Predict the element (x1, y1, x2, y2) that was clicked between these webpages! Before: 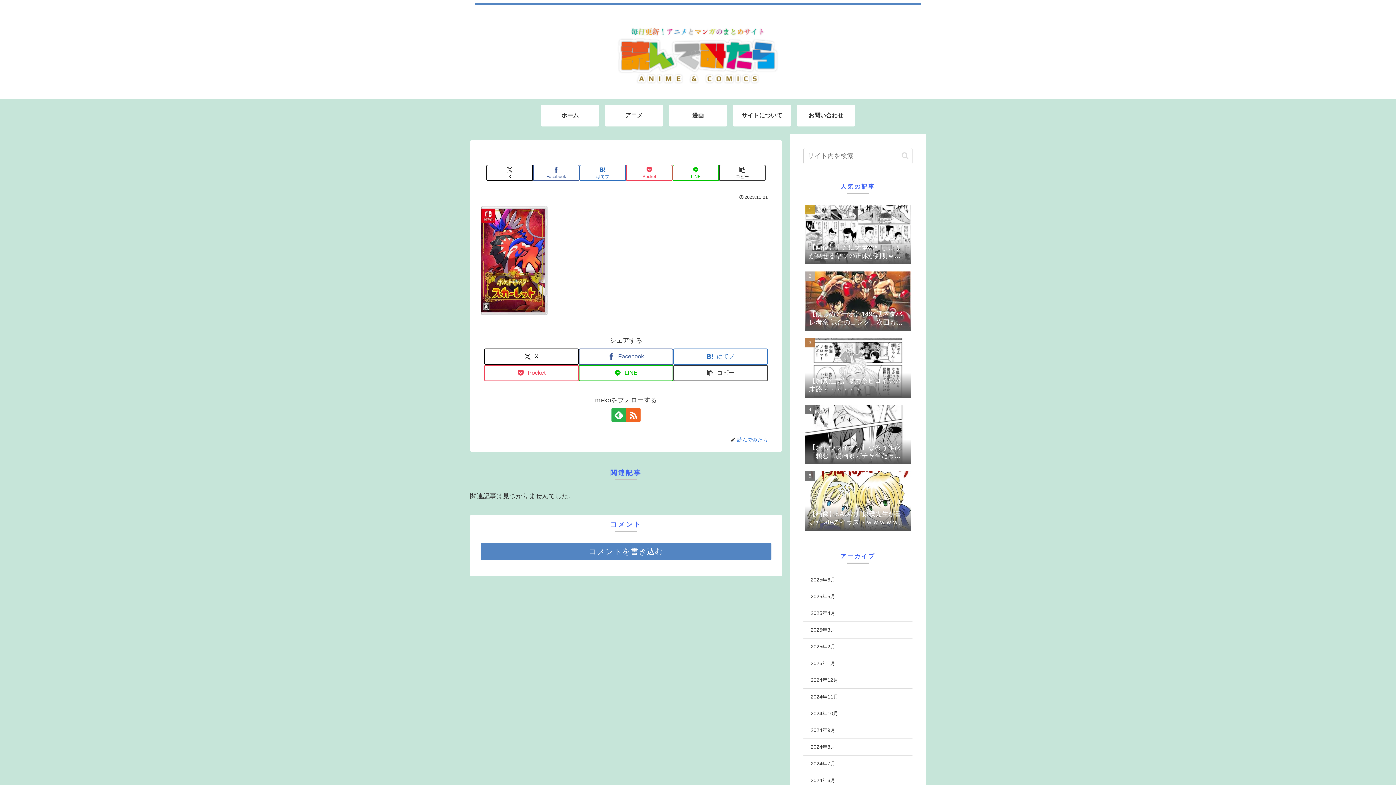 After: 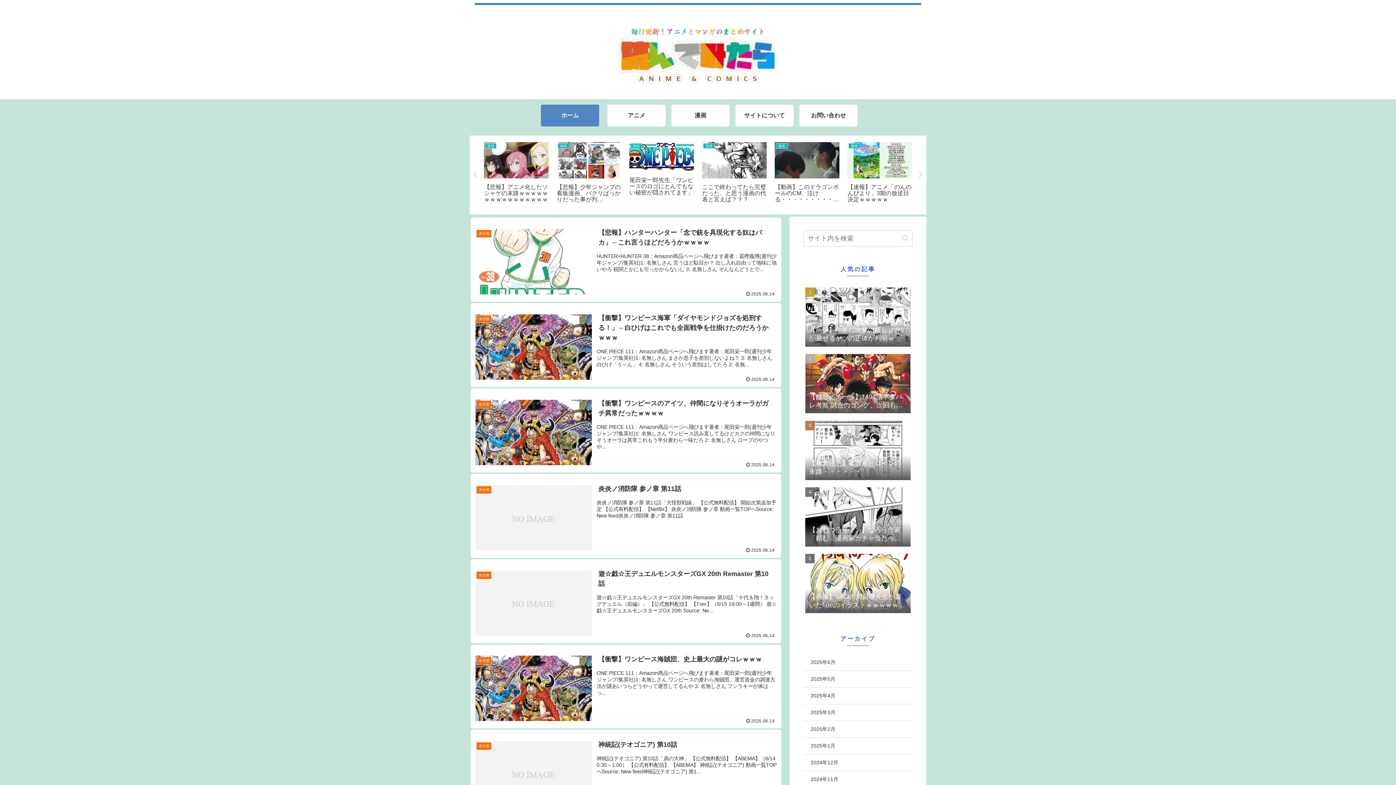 Action: label: 読んでみたら bbox: (736, 437, 771, 442)